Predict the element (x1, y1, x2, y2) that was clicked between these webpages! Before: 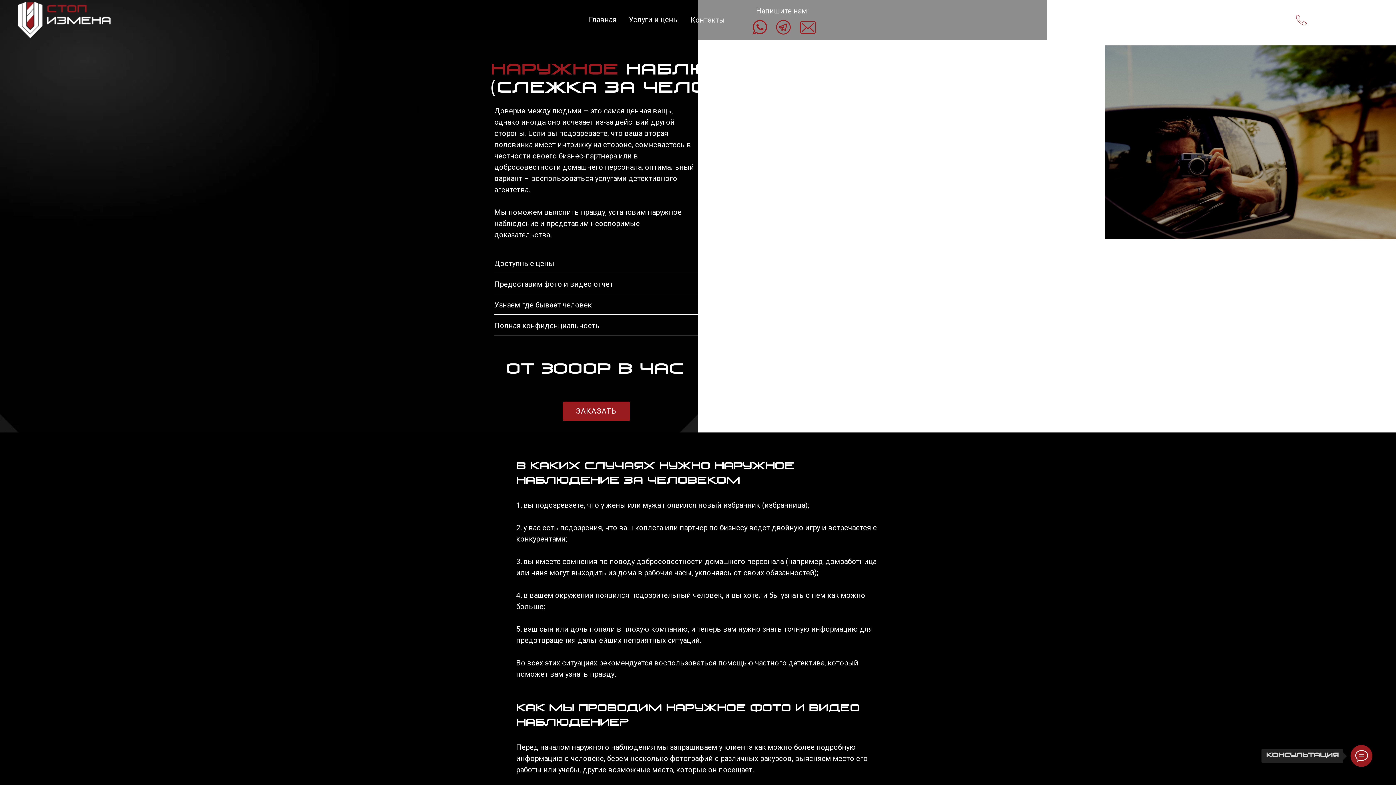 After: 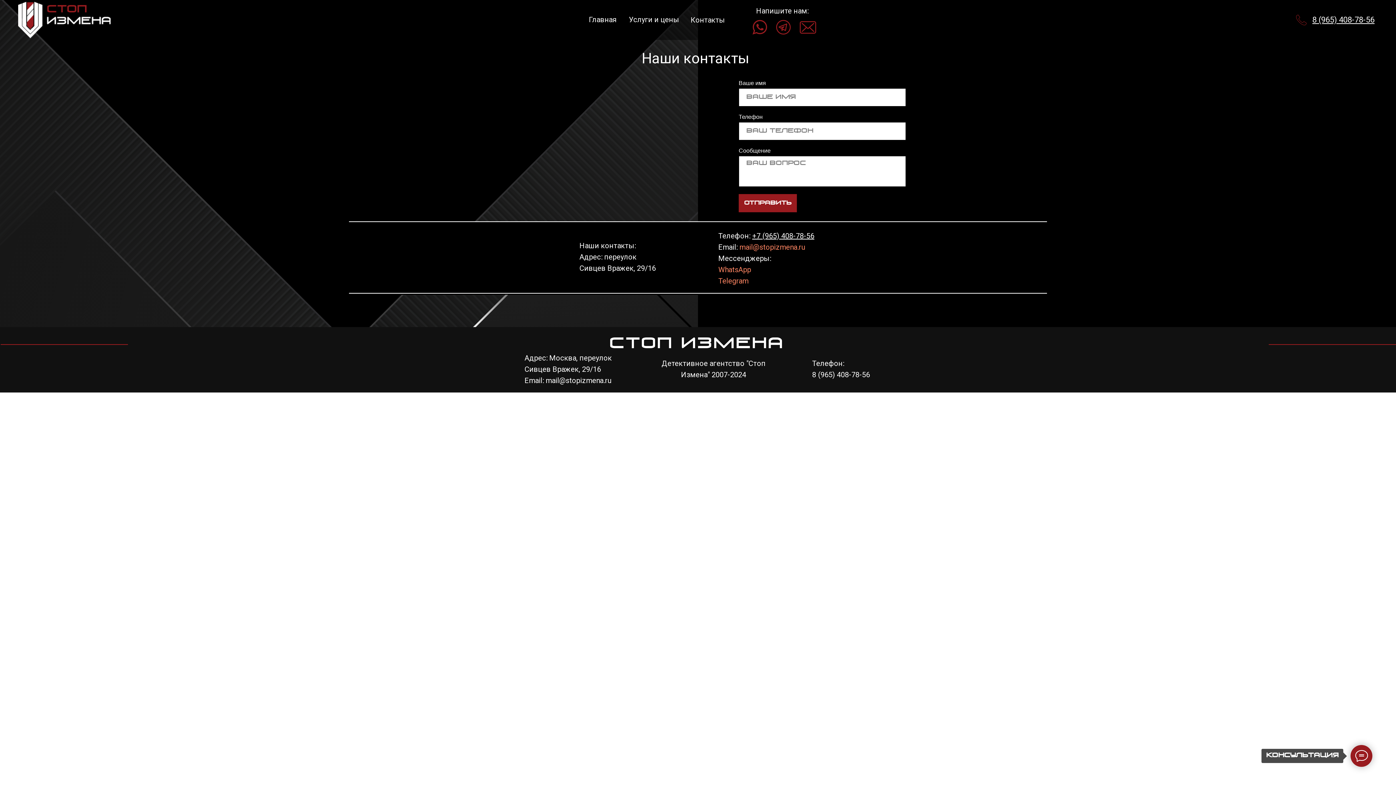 Action: label: Контакты bbox: (690, 15, 725, 24)